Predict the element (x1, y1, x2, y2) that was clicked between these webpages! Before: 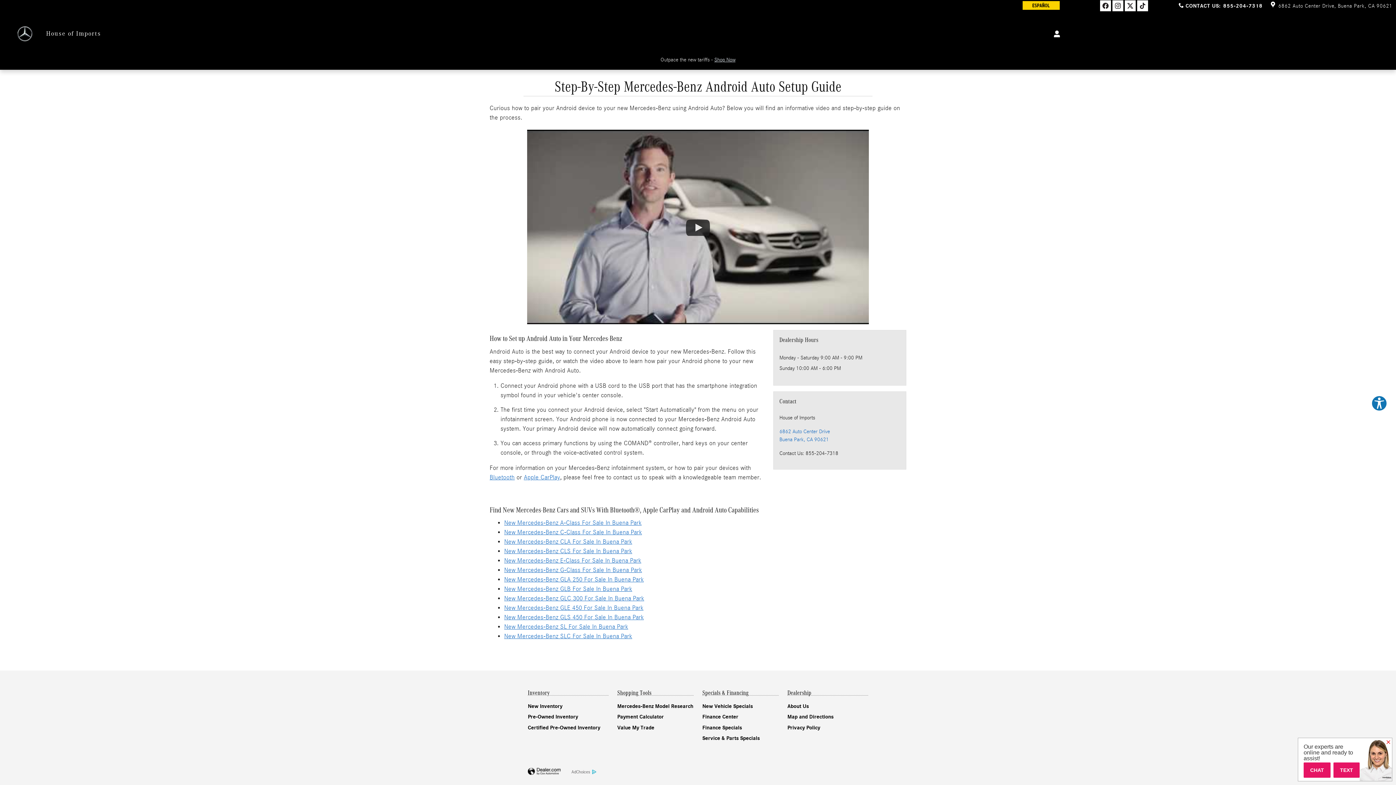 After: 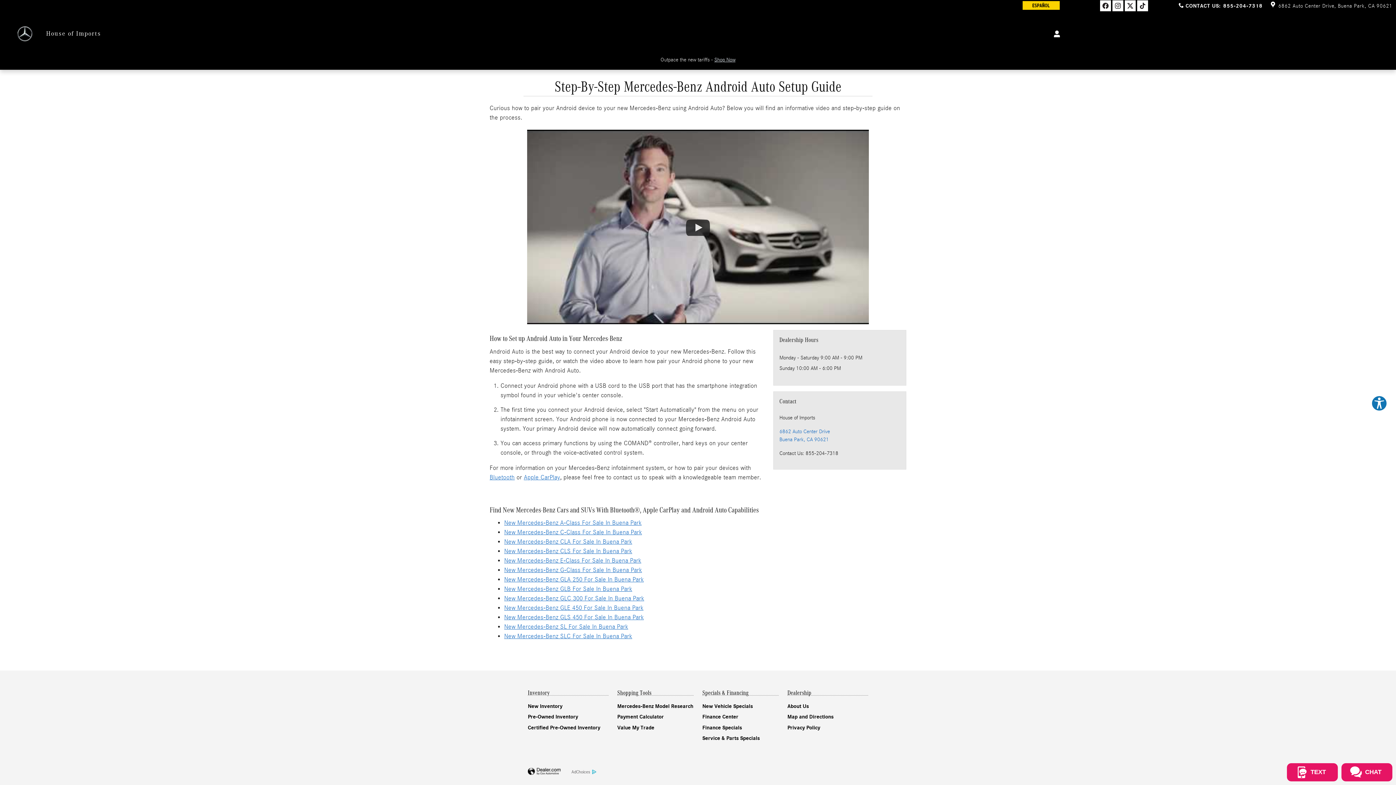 Action: bbox: (528, 768, 560, 776) label: Website by Dealer.com